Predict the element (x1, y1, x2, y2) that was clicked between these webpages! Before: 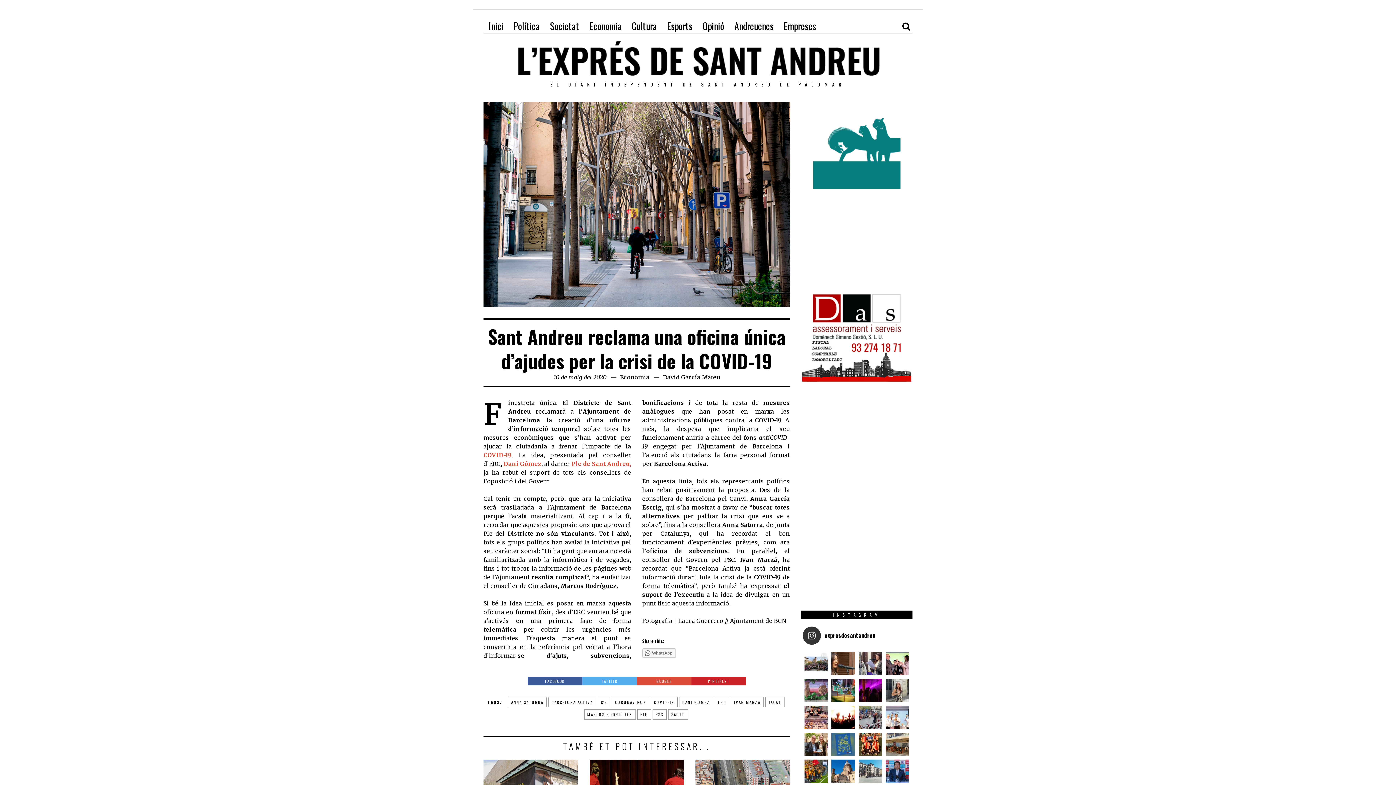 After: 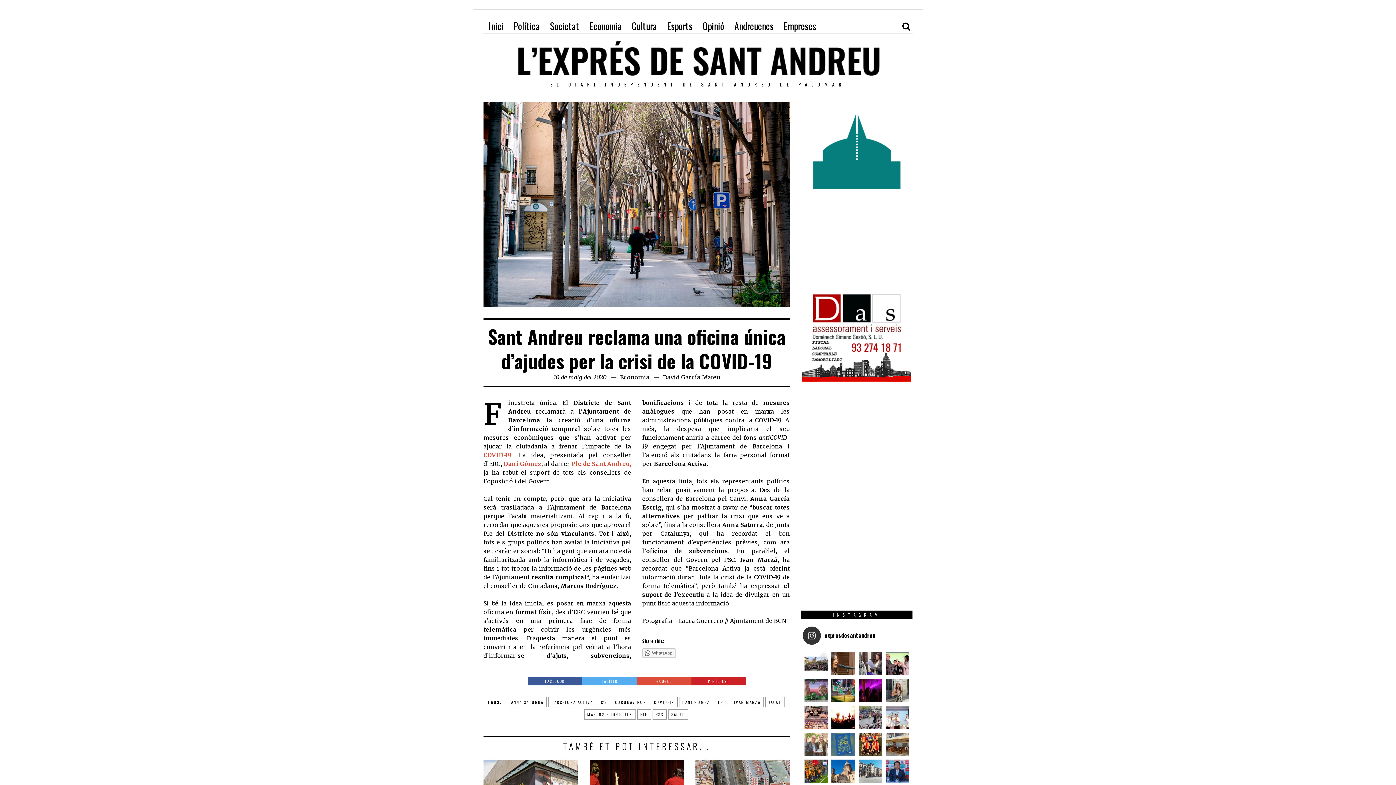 Action: bbox: (804, 733, 828, 756) label:  PREMI | La Generalitat condecora a la Merceri